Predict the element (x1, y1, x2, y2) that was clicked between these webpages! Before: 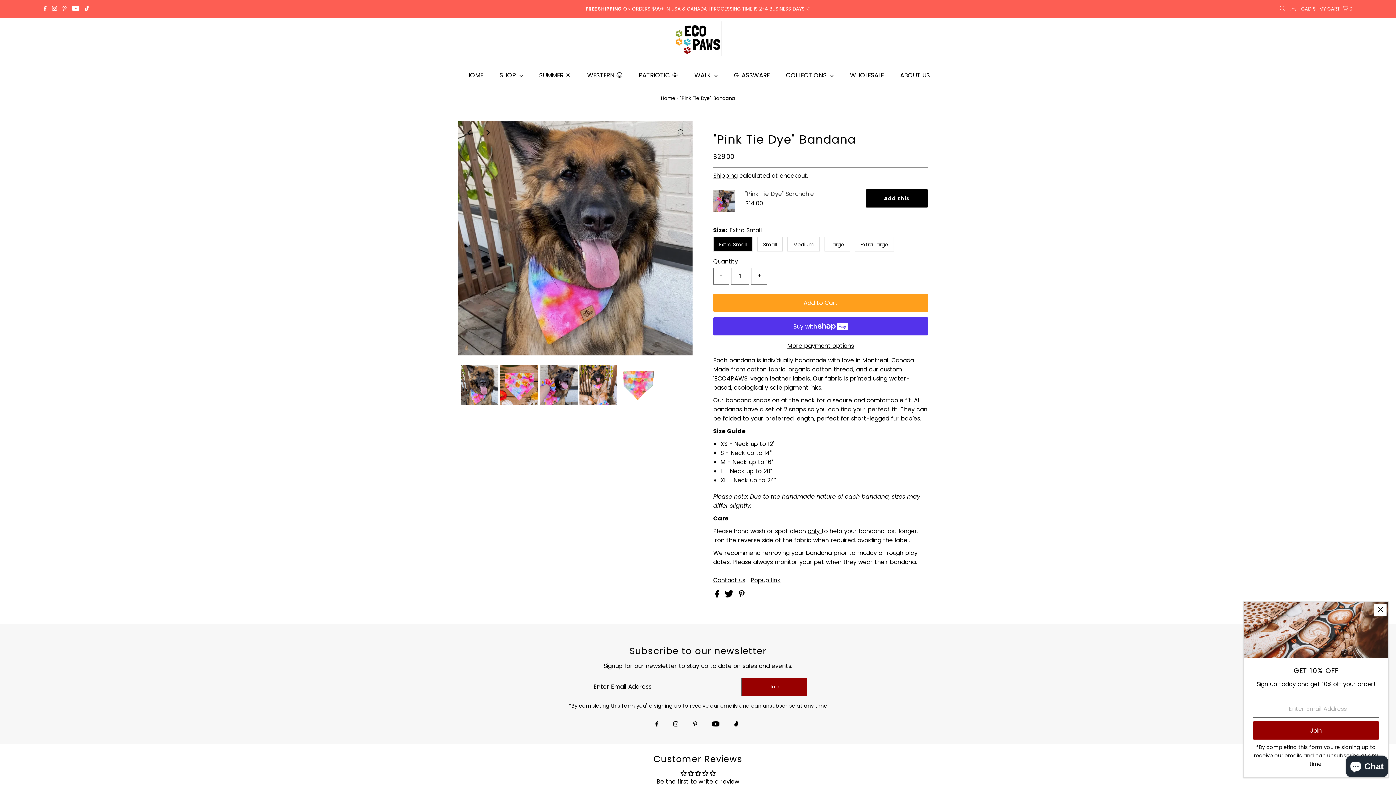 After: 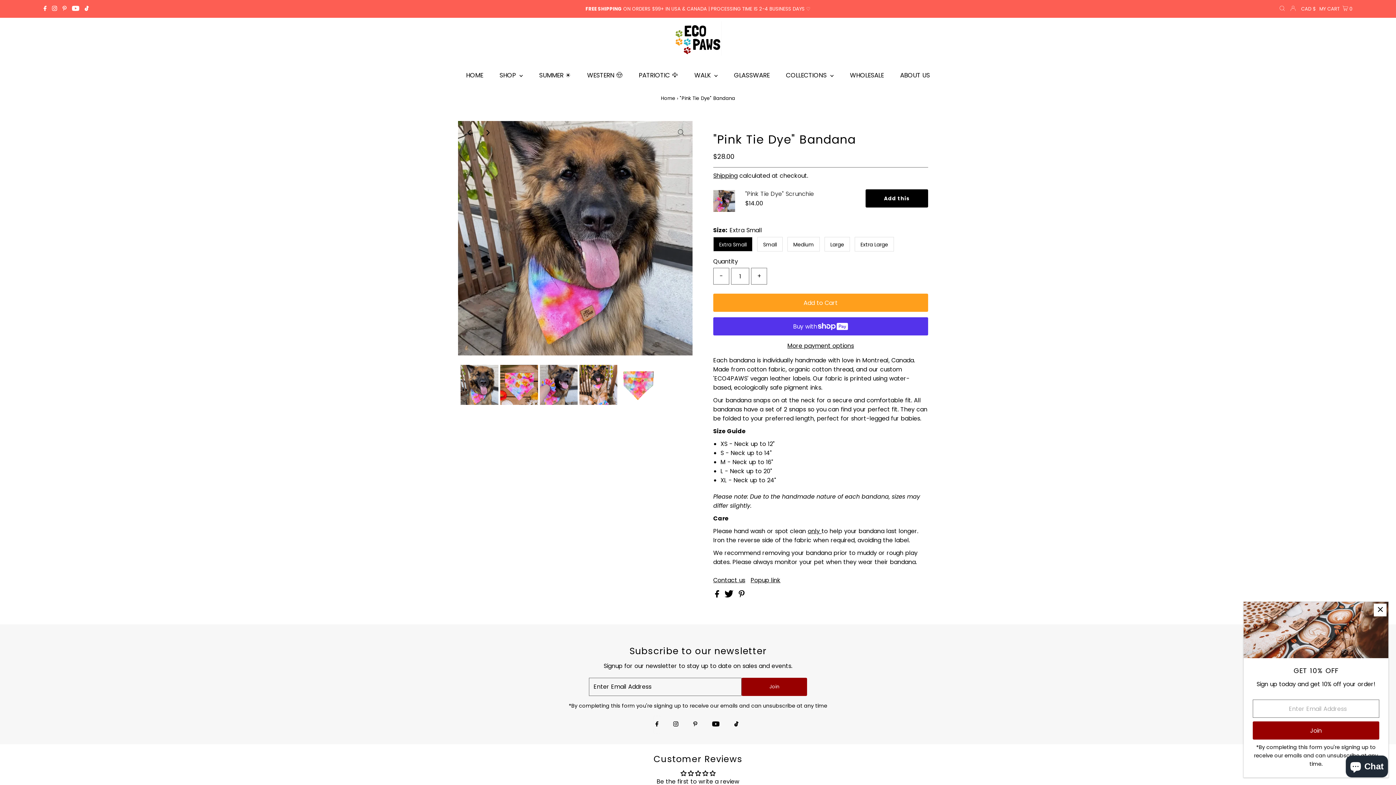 Action: bbox: (653, 716, 660, 733) label: Facebook